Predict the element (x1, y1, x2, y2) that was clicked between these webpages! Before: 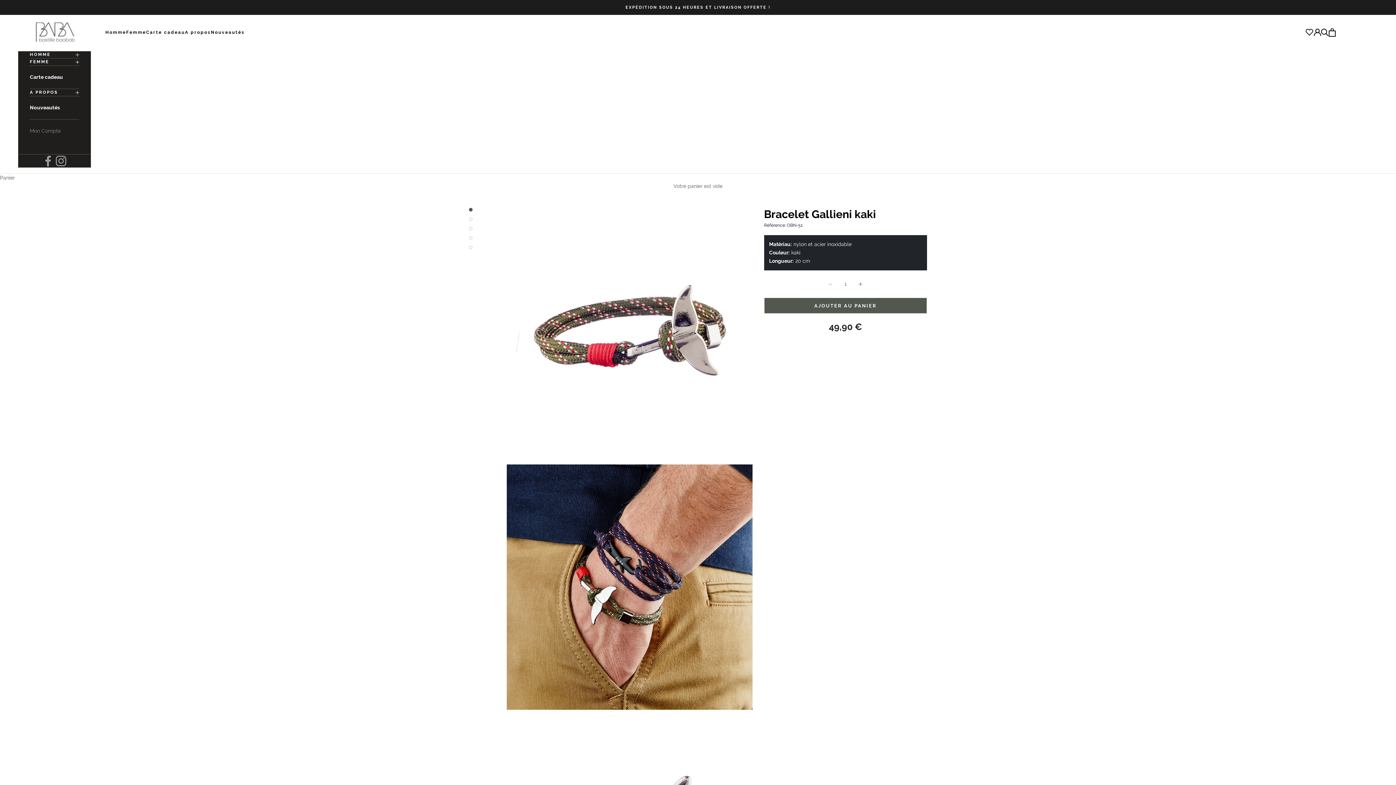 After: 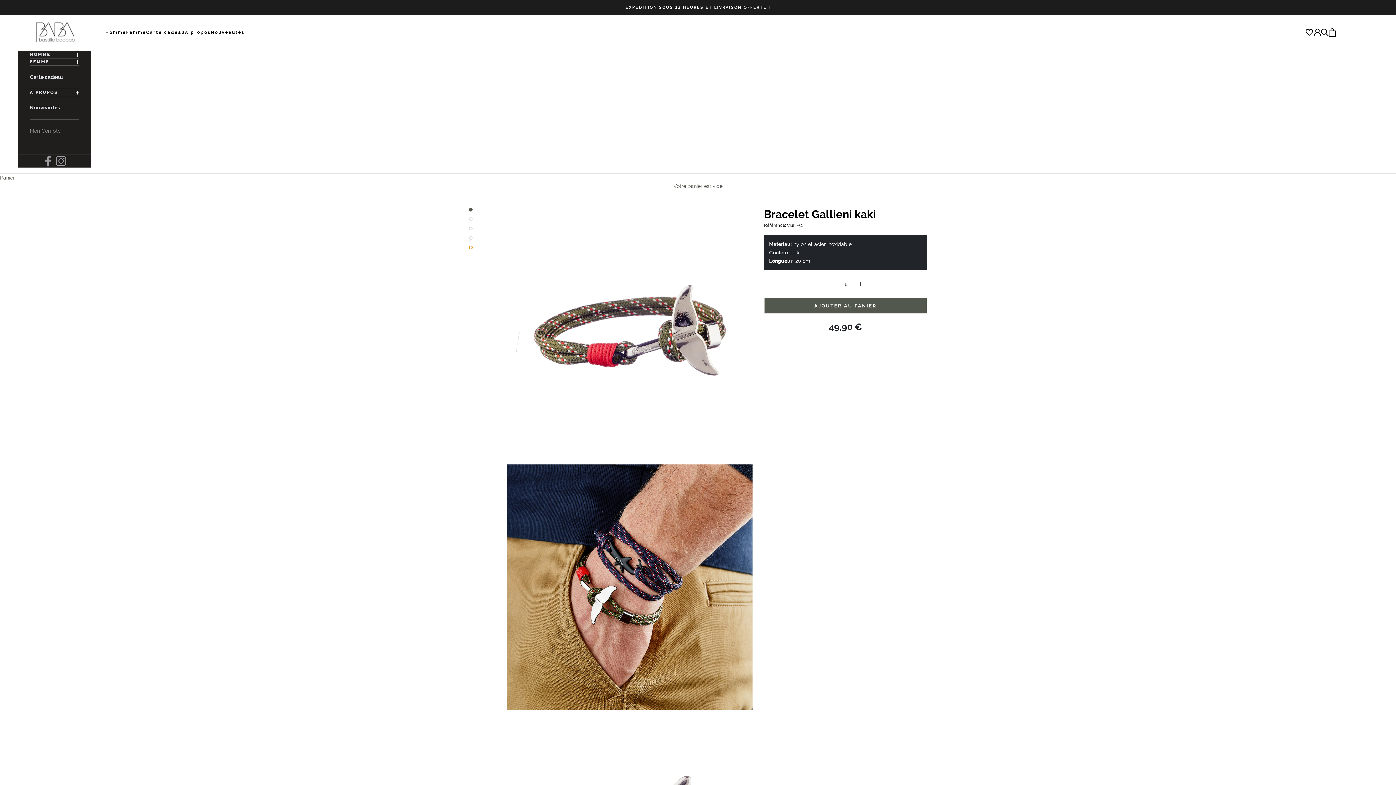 Action: bbox: (469, 245, 472, 249) label: Aller à l&#39;élément 5